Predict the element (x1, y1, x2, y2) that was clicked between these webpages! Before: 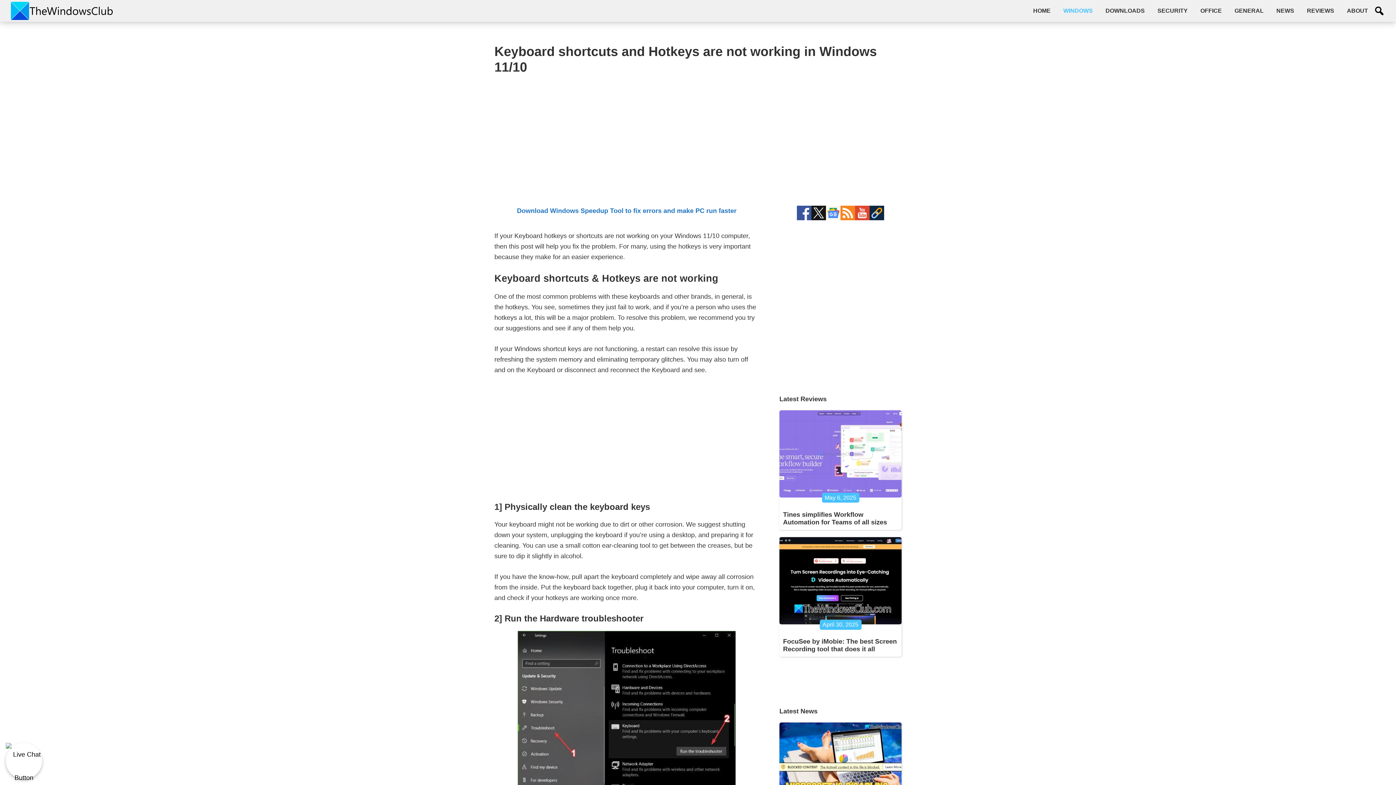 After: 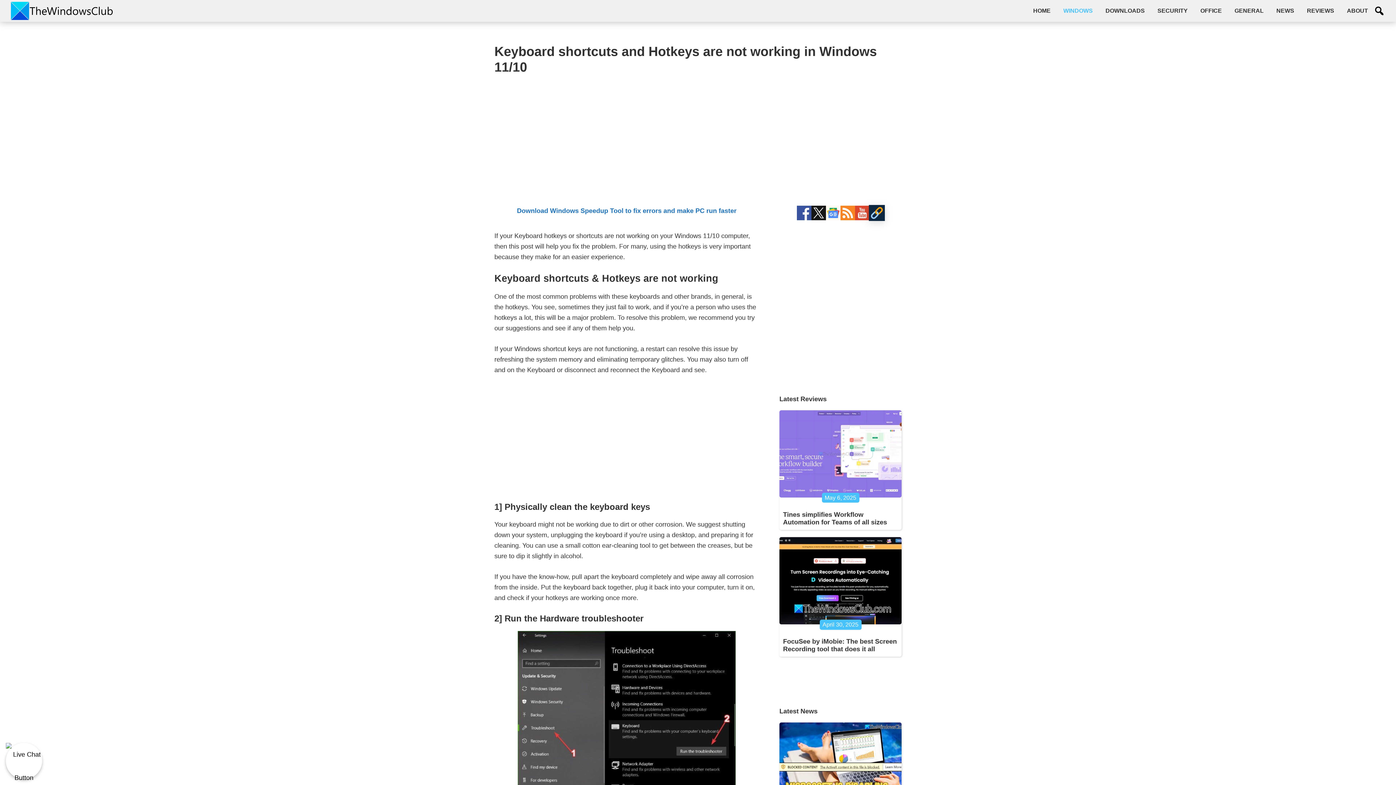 Action: bbox: (869, 206, 884, 213)